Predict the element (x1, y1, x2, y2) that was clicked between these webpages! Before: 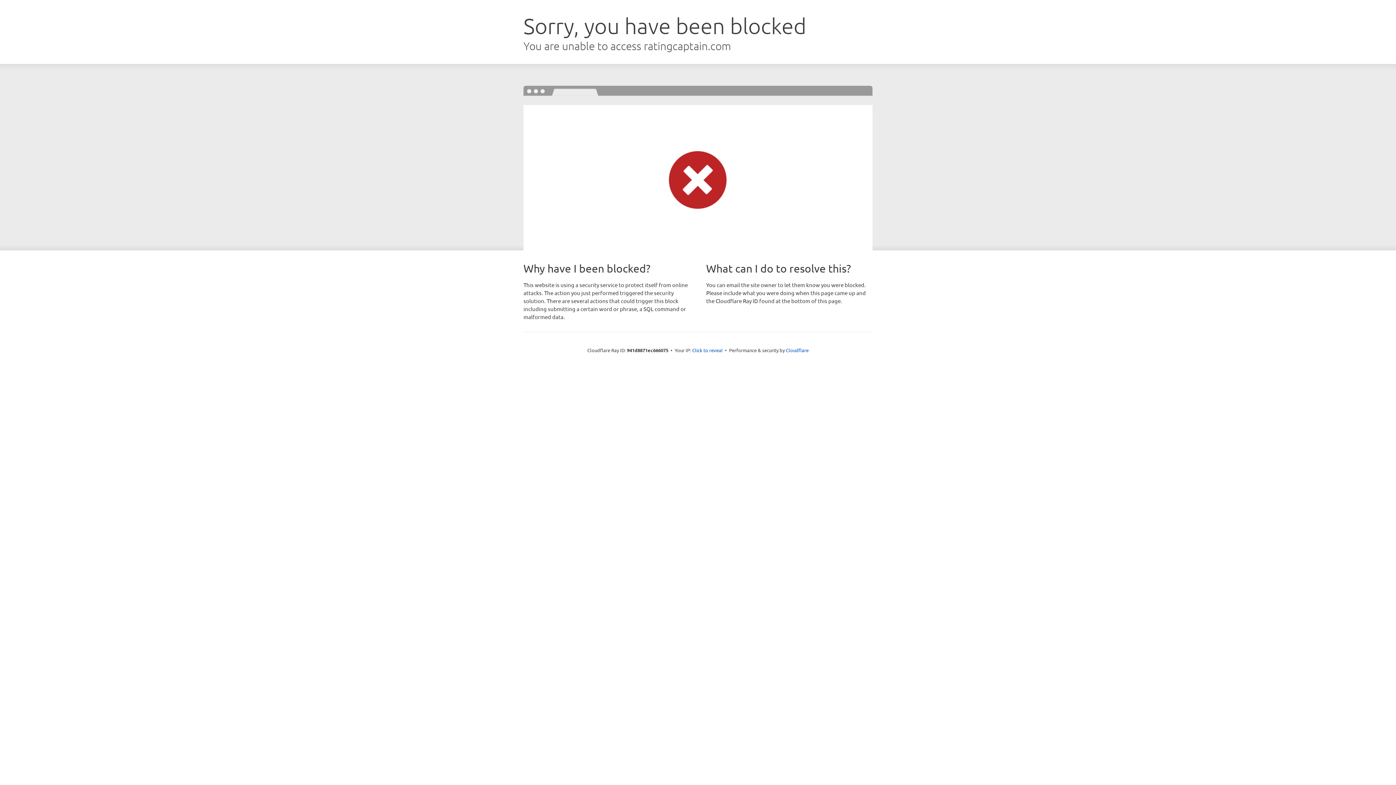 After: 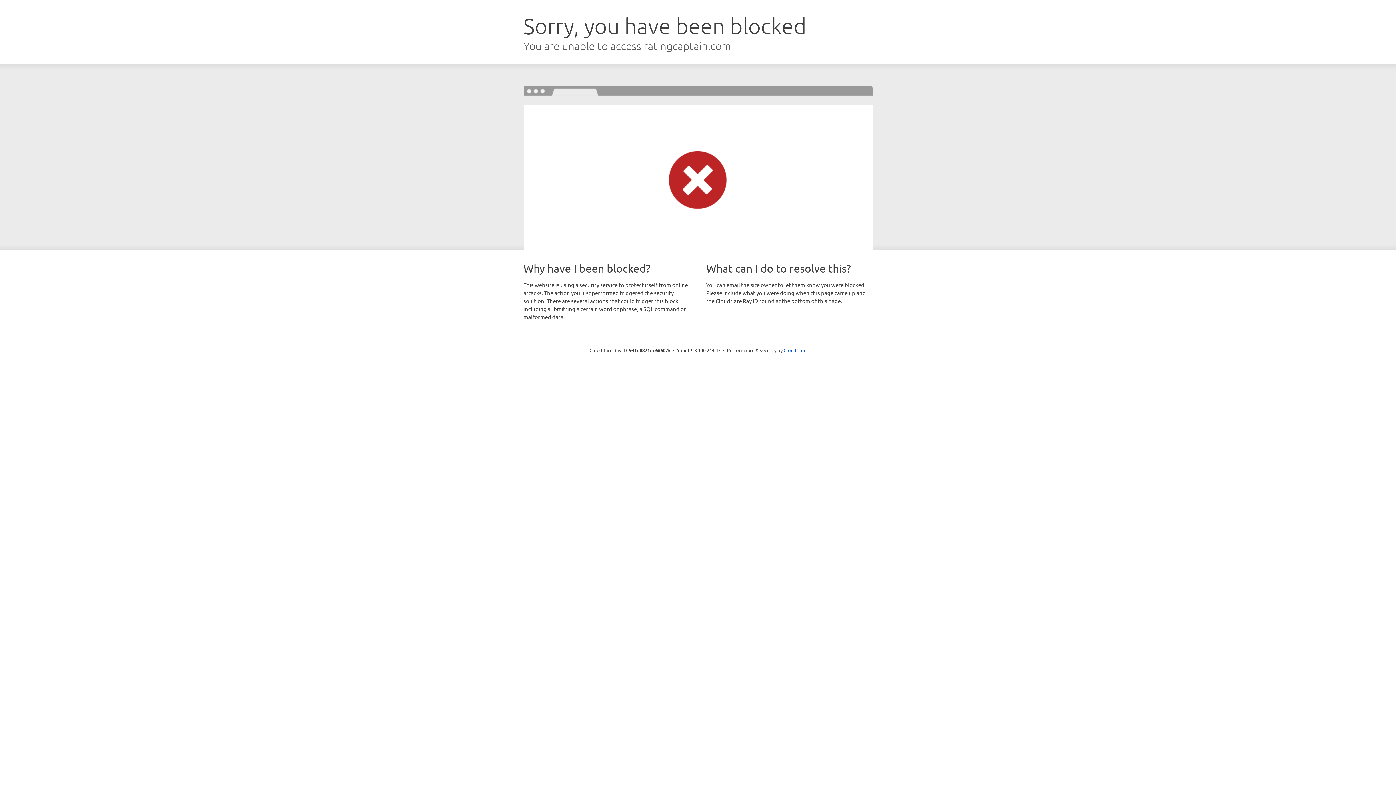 Action: label: Click to reveal bbox: (692, 346, 722, 353)